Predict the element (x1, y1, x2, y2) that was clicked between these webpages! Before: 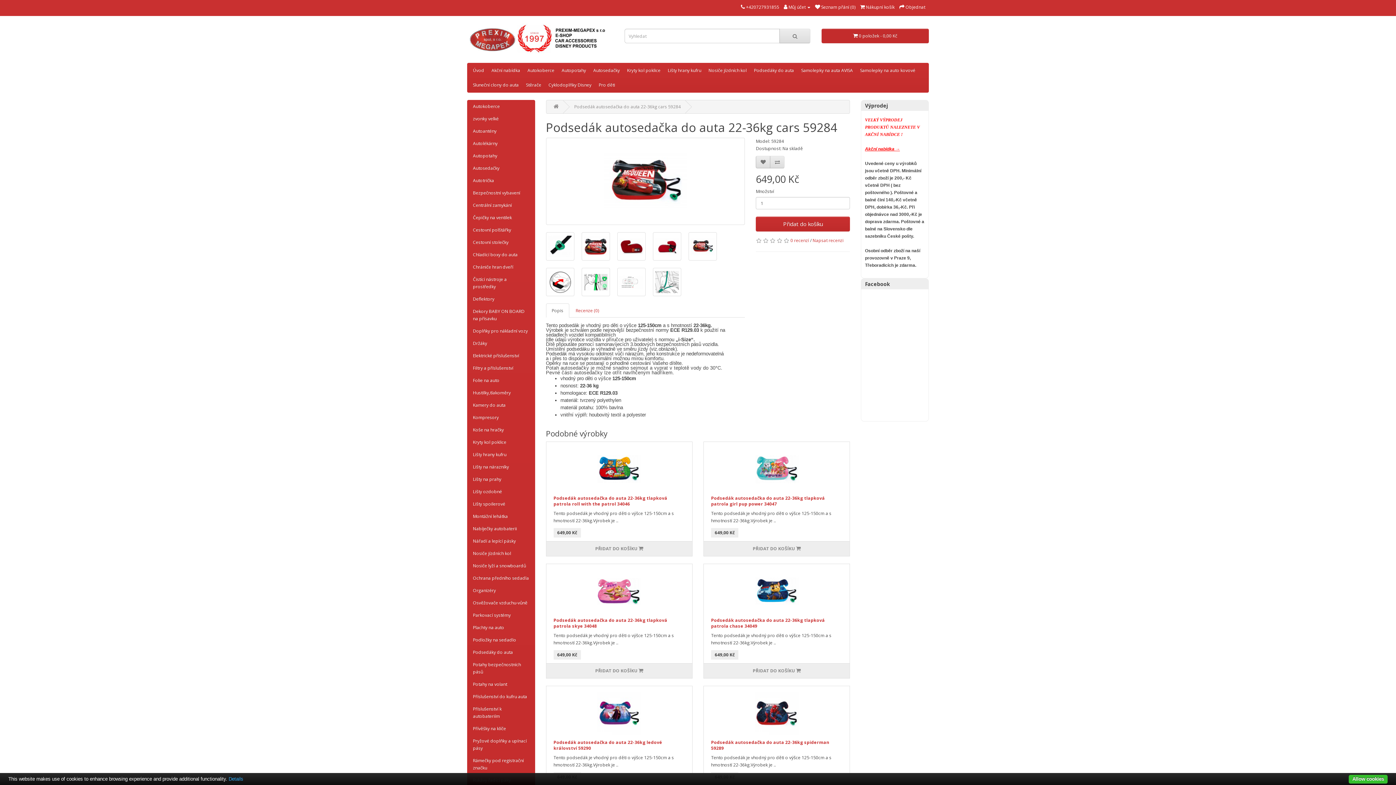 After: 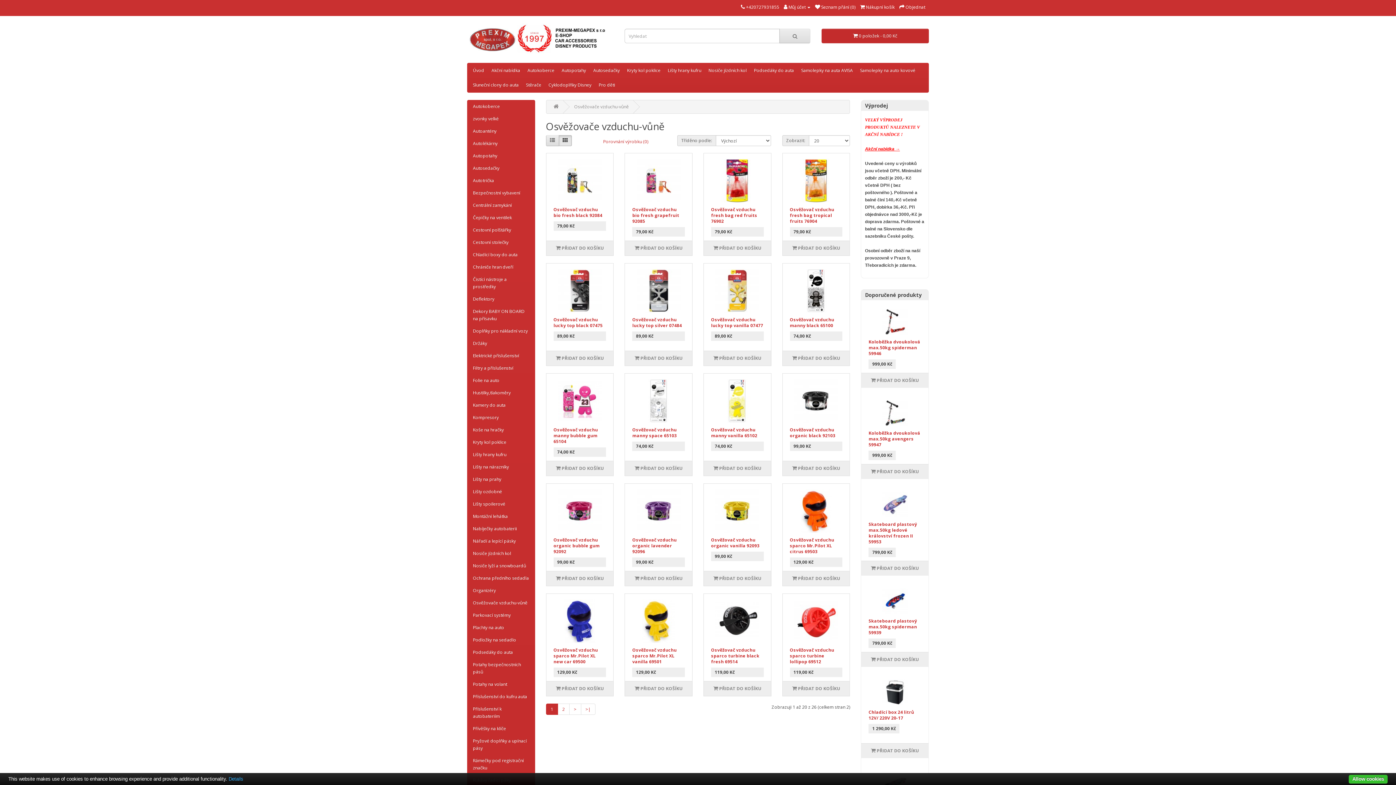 Action: label: Osvěžovače vzduchu-vůně bbox: (473, 597, 529, 609)